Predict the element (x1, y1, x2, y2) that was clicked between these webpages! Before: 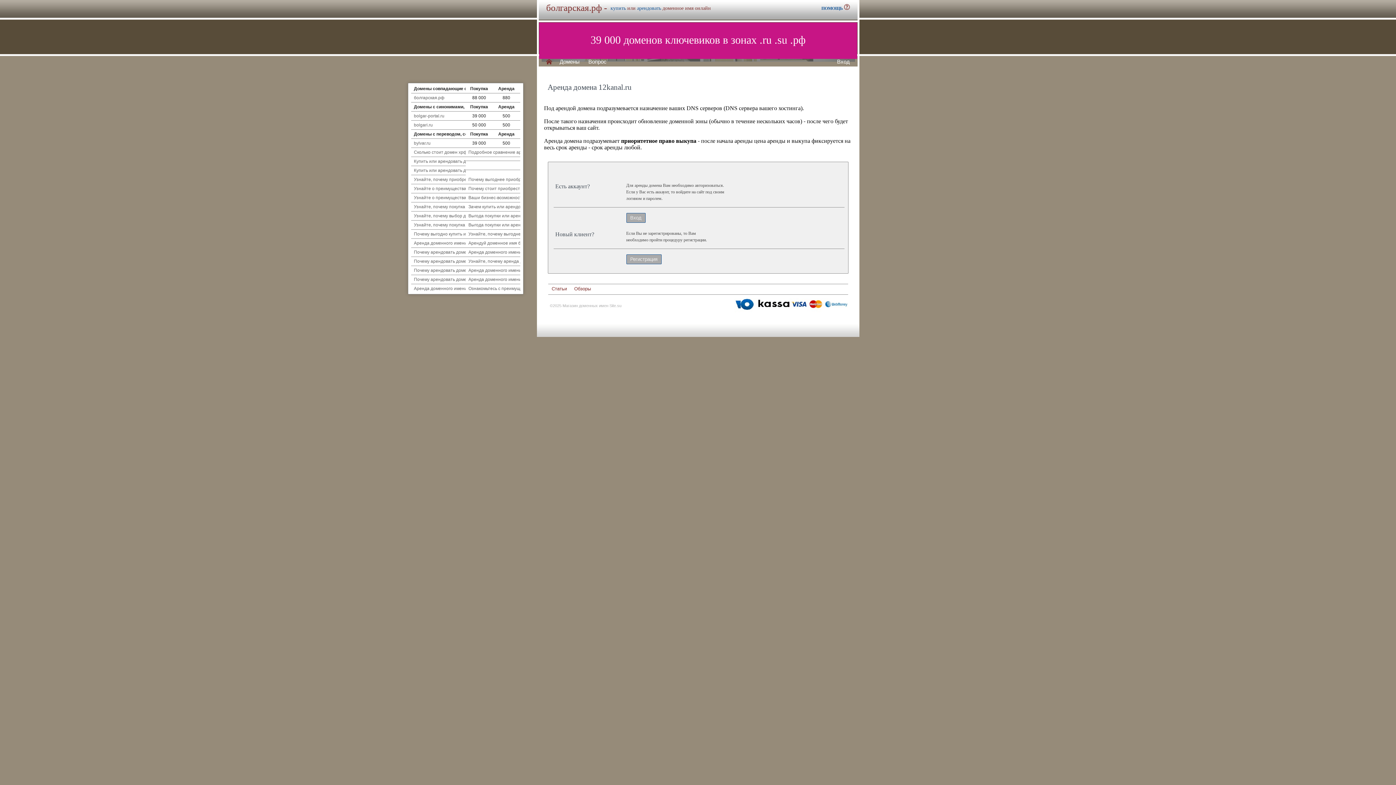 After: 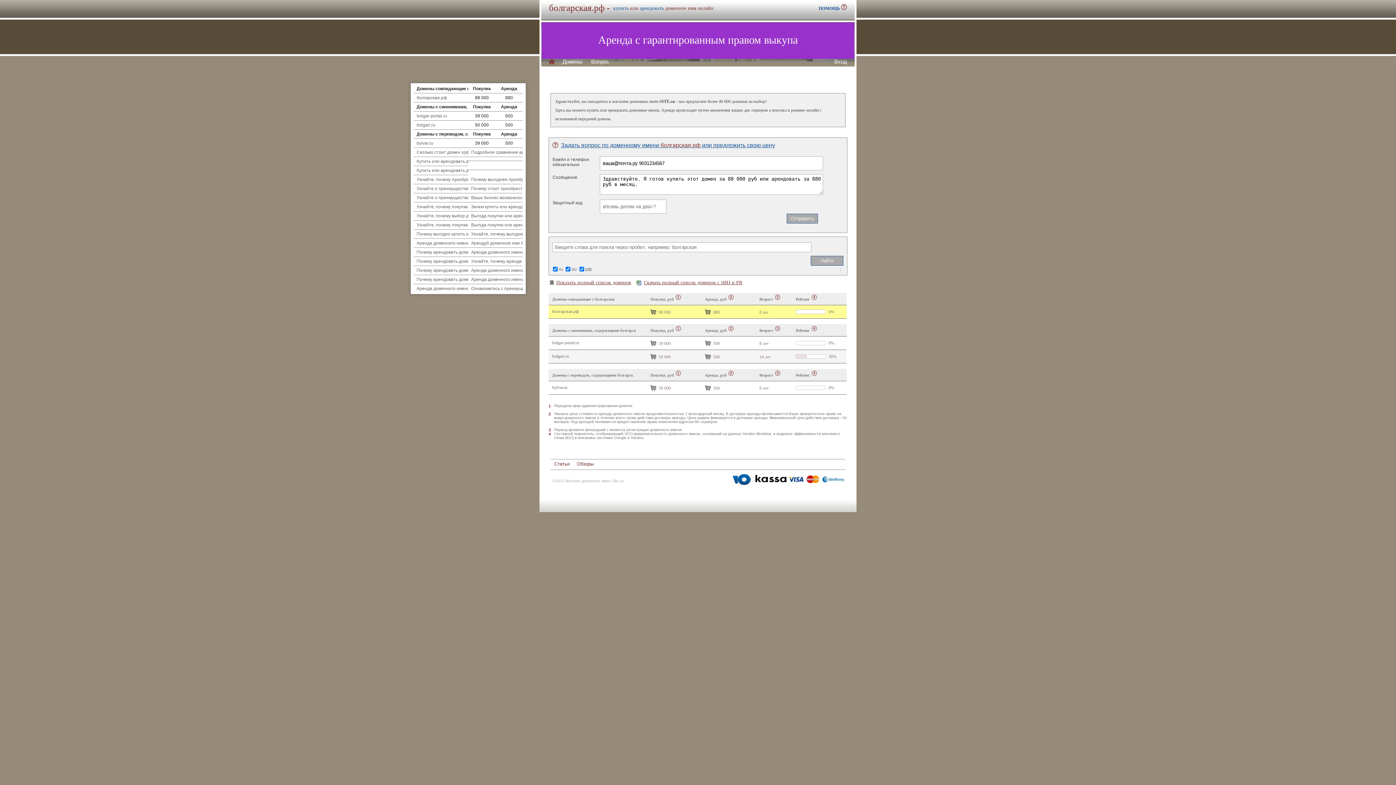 Action: label: H bbox: (546, 58, 552, 64)